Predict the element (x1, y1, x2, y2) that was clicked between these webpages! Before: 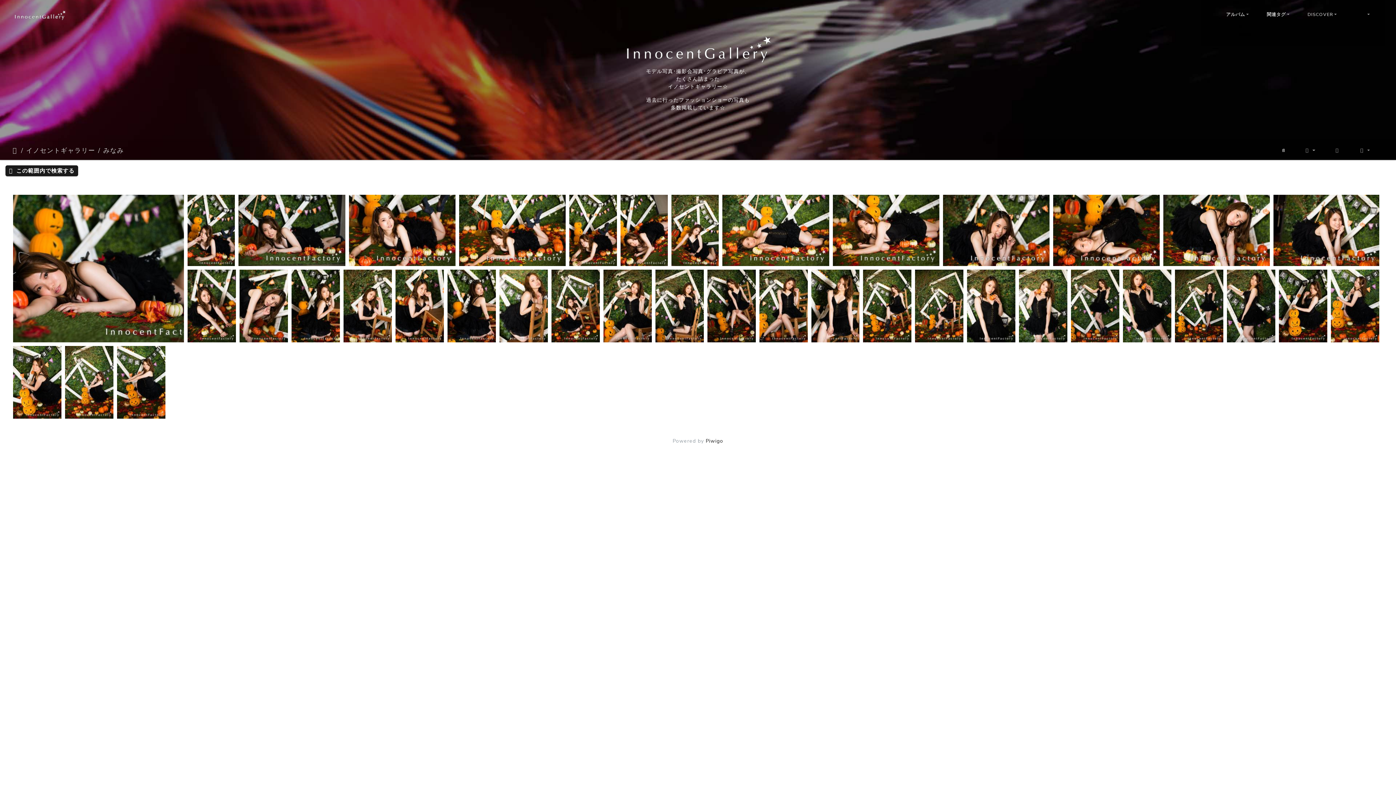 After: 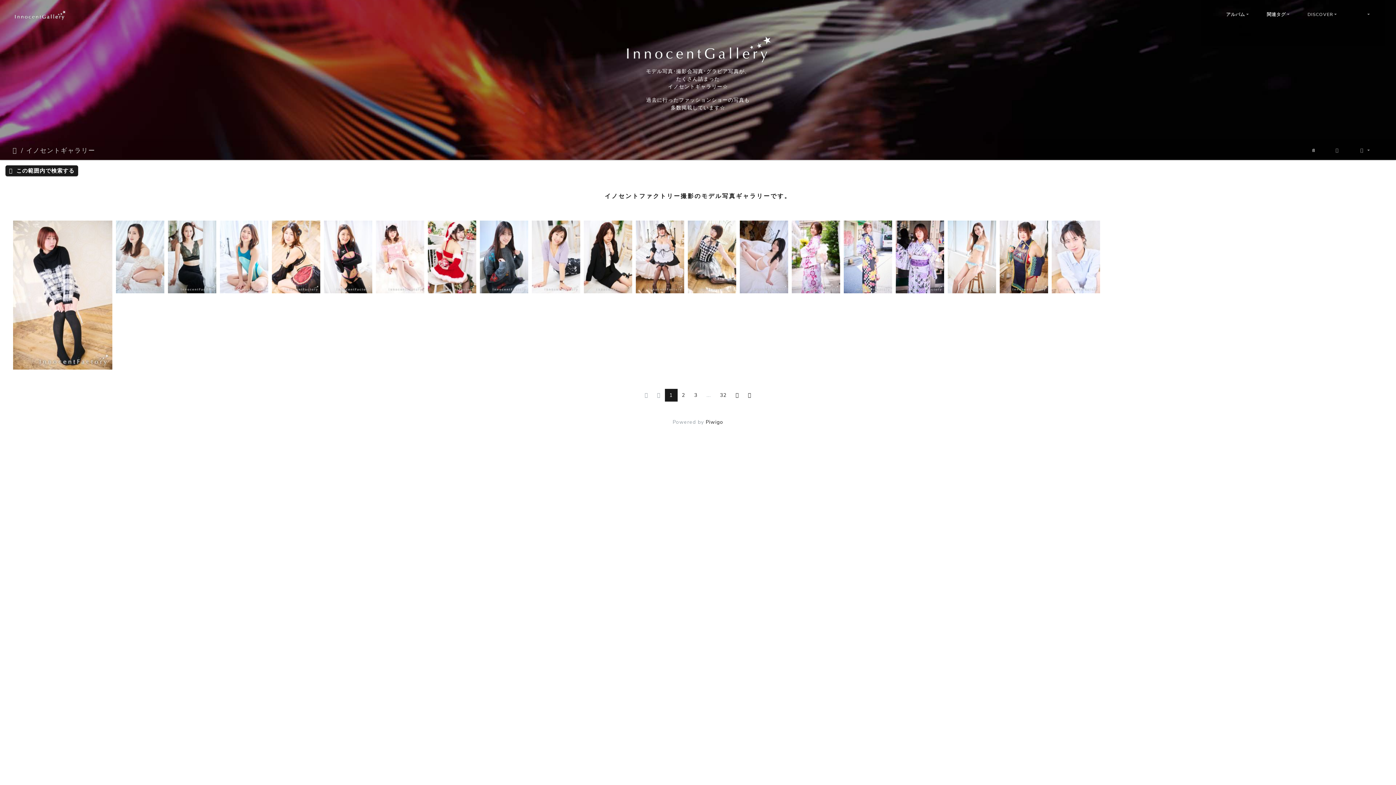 Action: bbox: (18, 145, 95, 155) label: イノセントギャラリー